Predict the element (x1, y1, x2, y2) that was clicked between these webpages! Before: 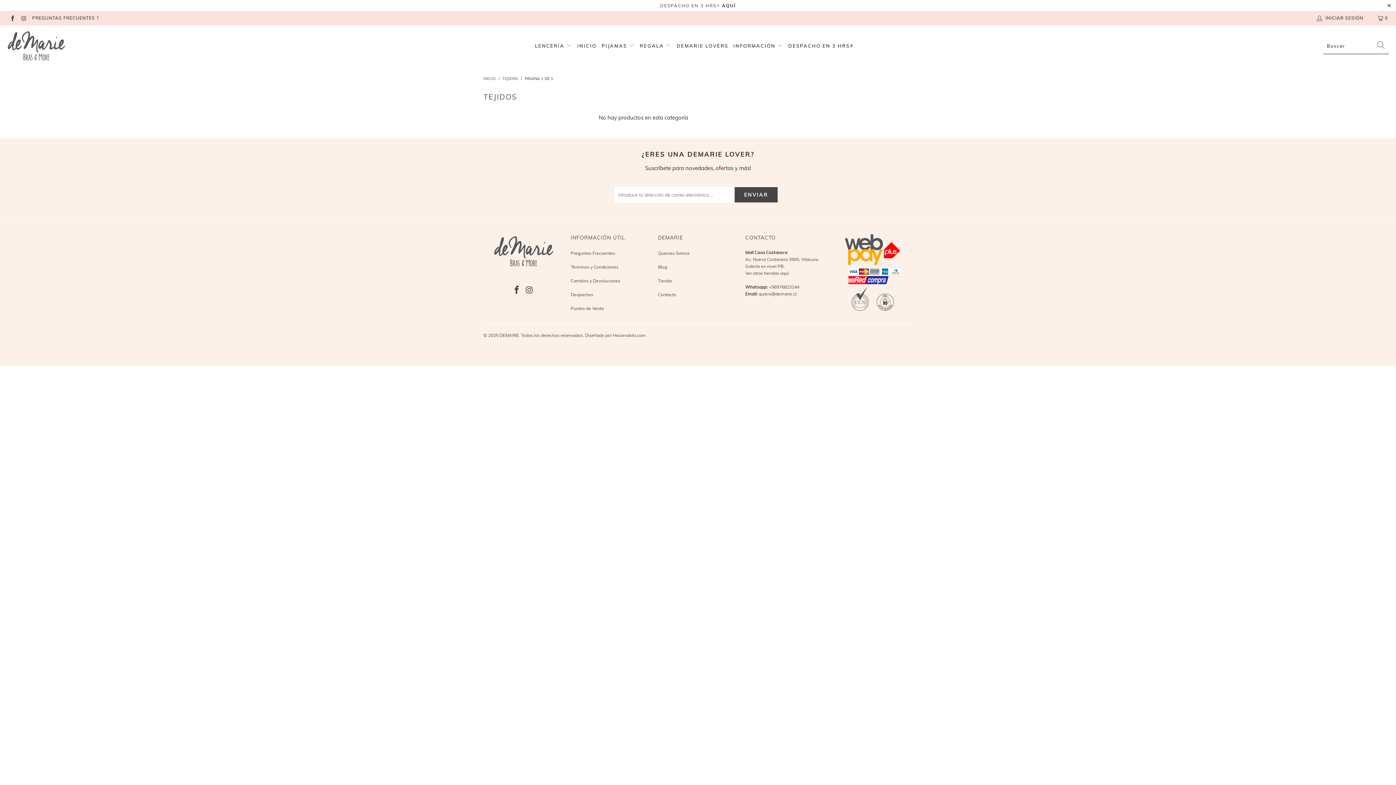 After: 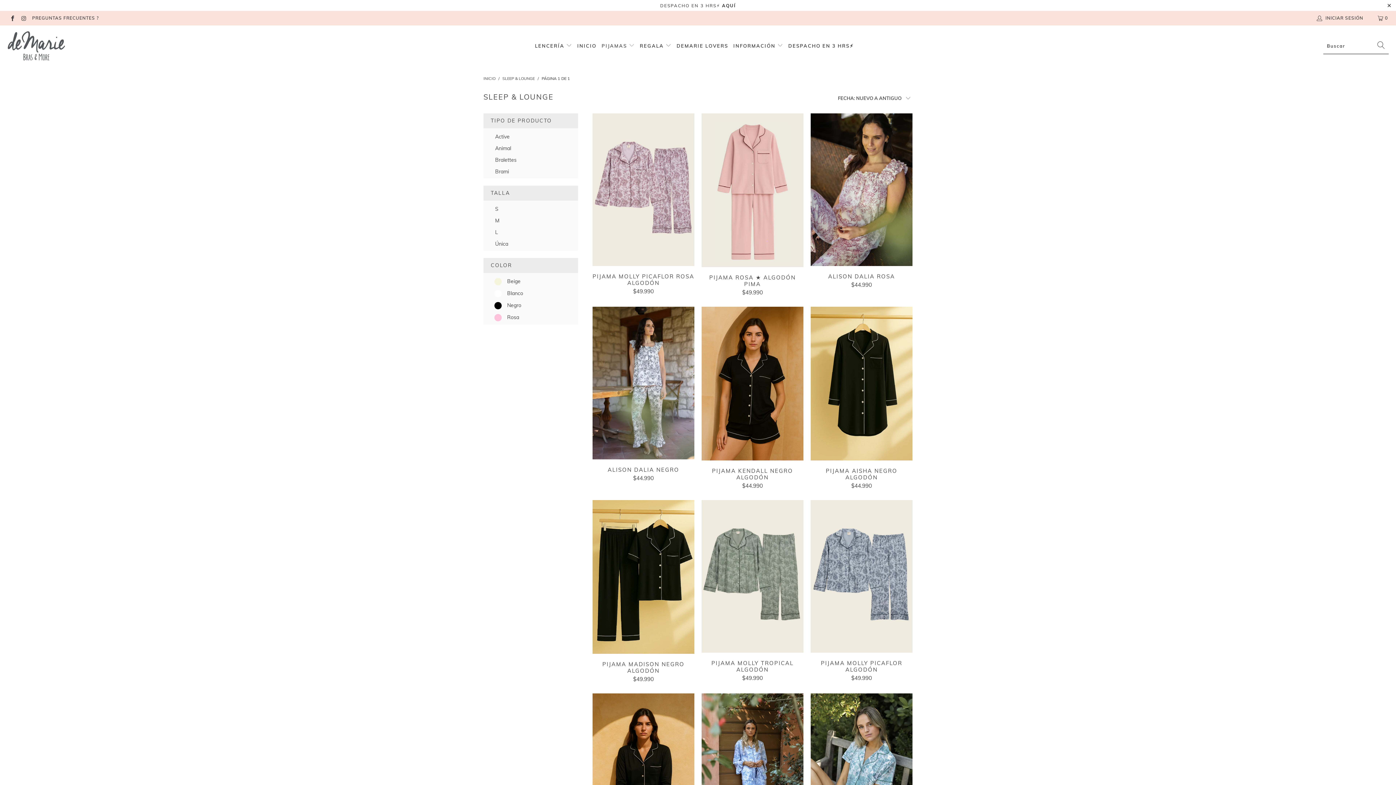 Action: bbox: (601, 37, 634, 54) label: PIJAMAS 